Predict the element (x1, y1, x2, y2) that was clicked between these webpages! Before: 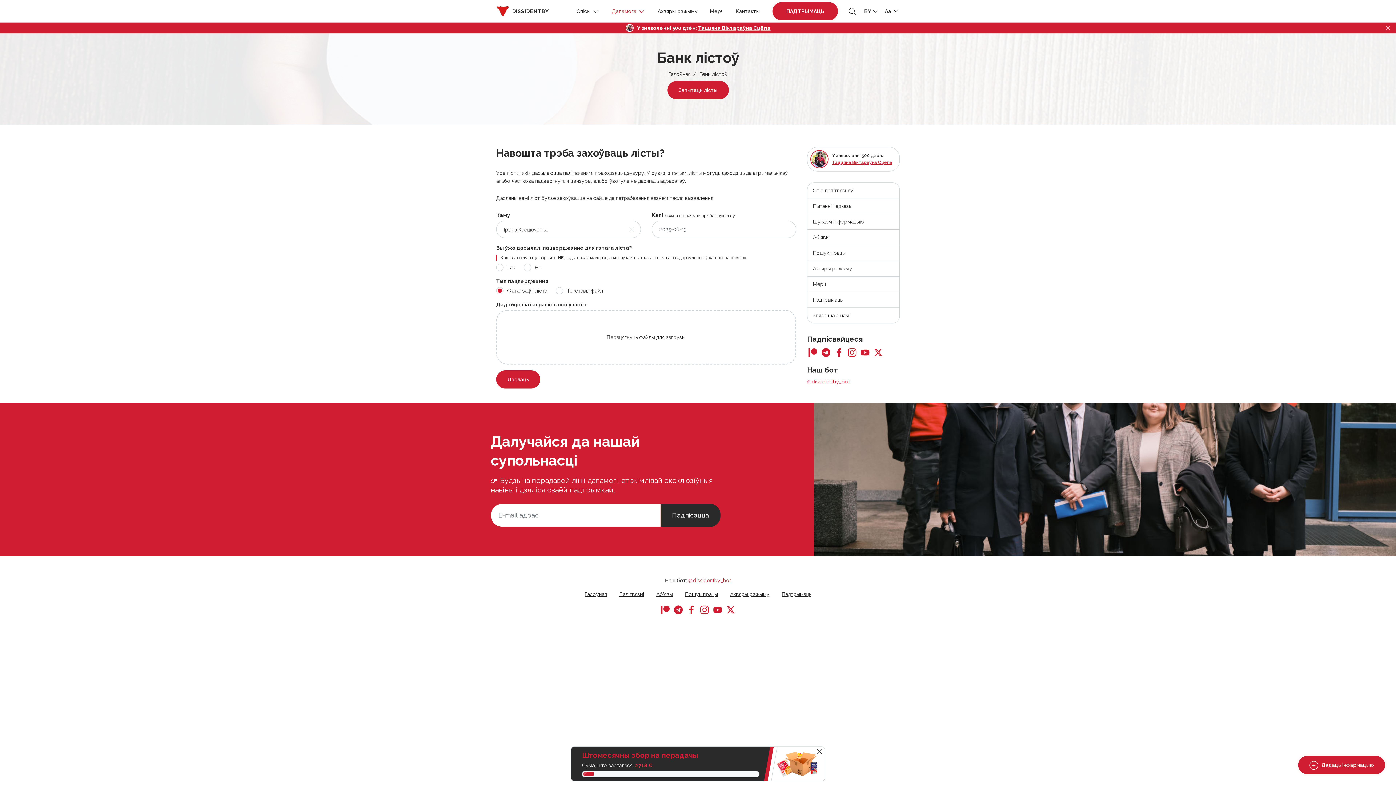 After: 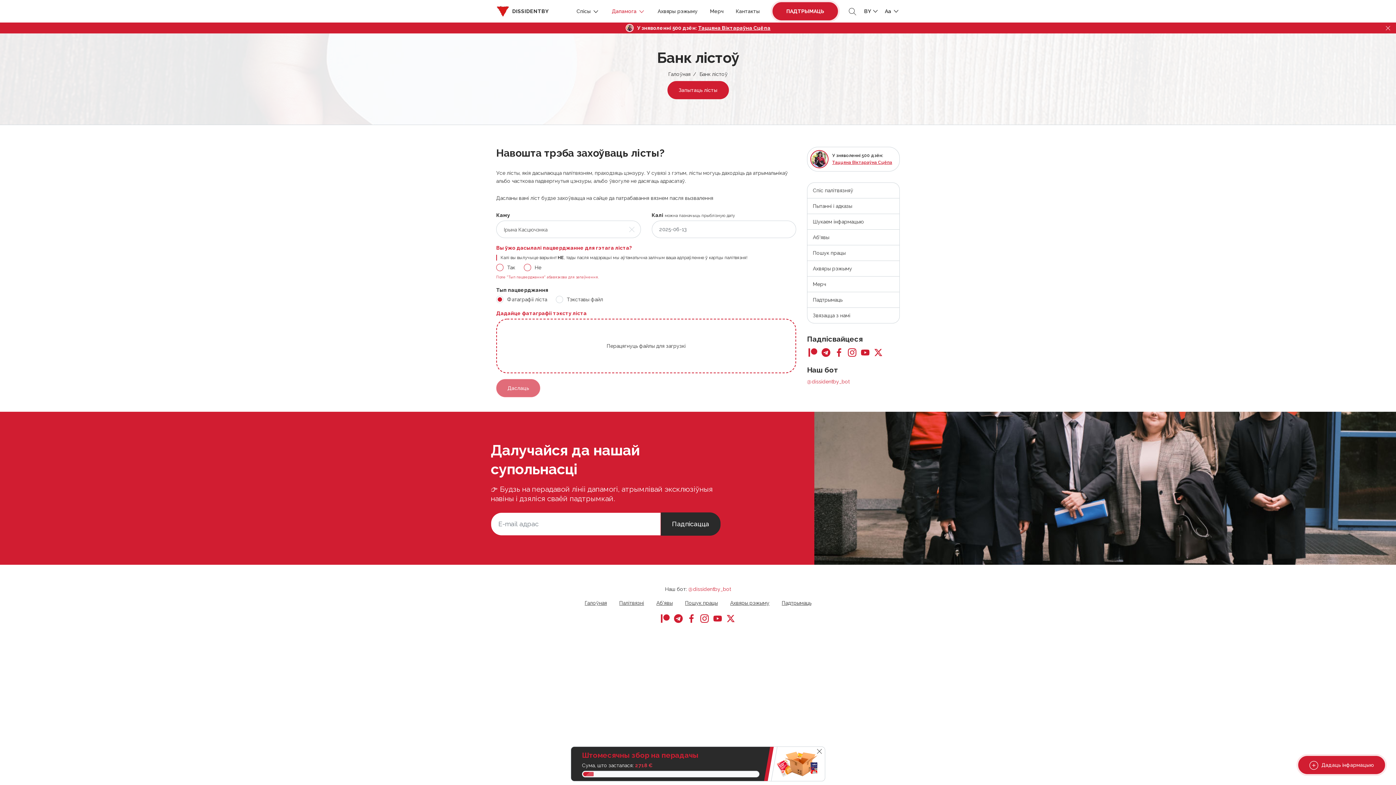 Action: bbox: (496, 370, 540, 388) label: Даслаць